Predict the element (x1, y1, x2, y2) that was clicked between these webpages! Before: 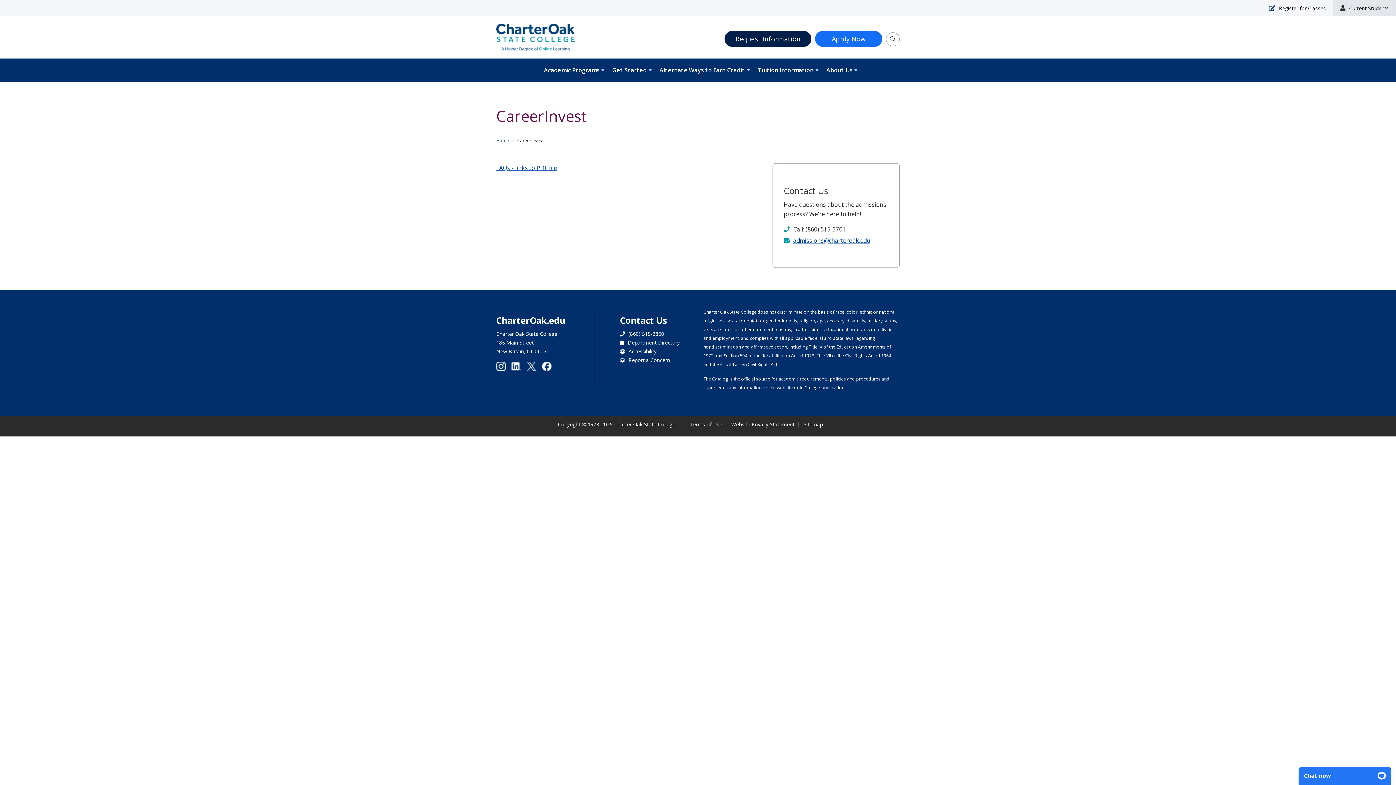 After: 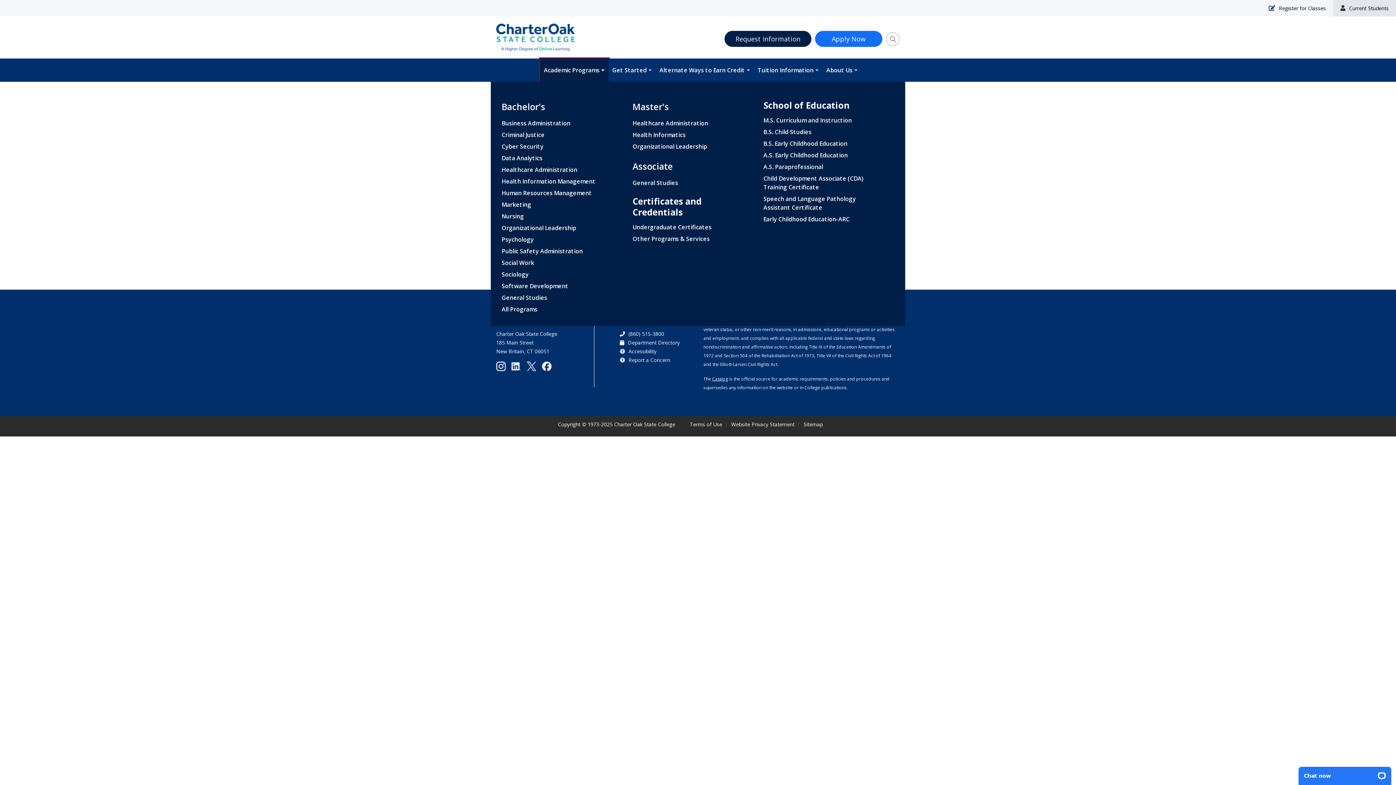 Action: label: Academic Programs bbox: (540, 58, 608, 81)